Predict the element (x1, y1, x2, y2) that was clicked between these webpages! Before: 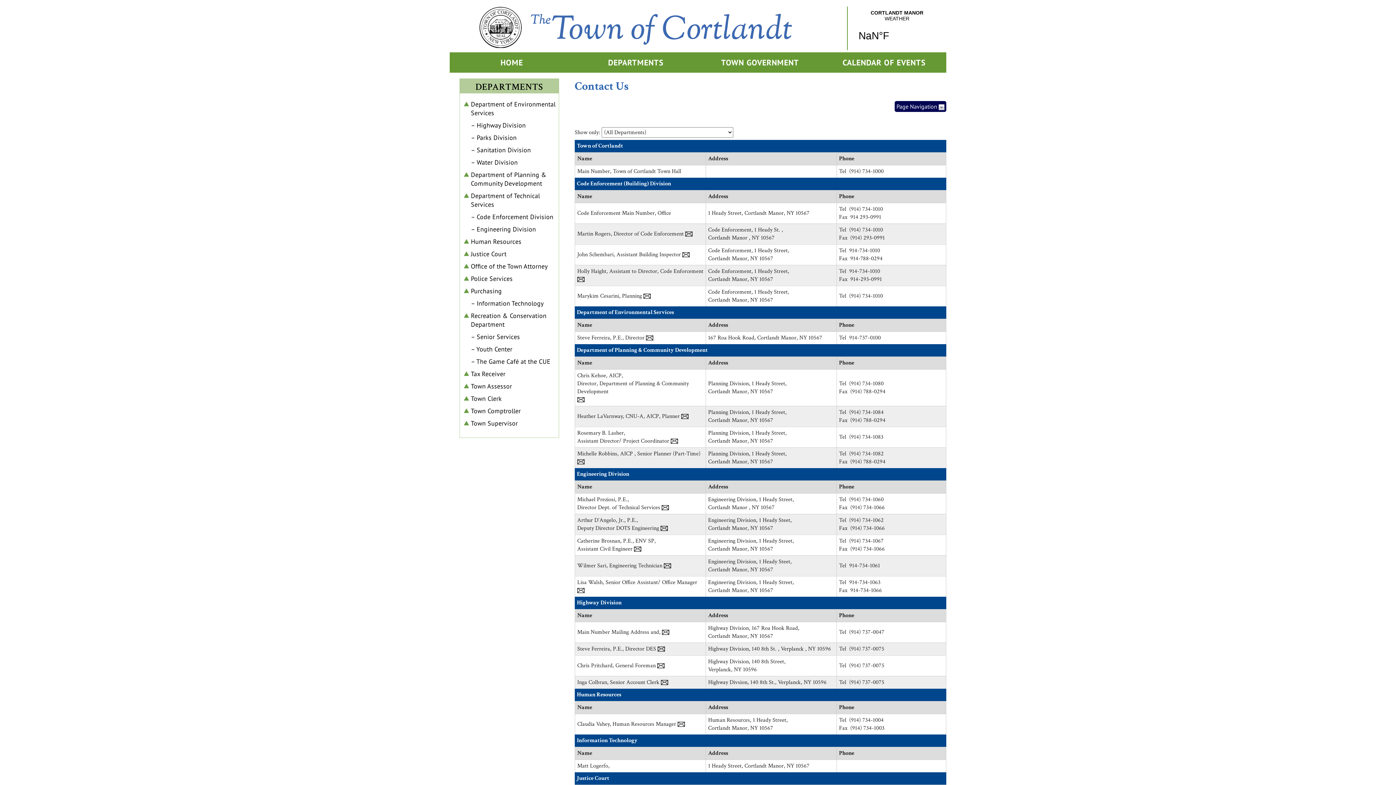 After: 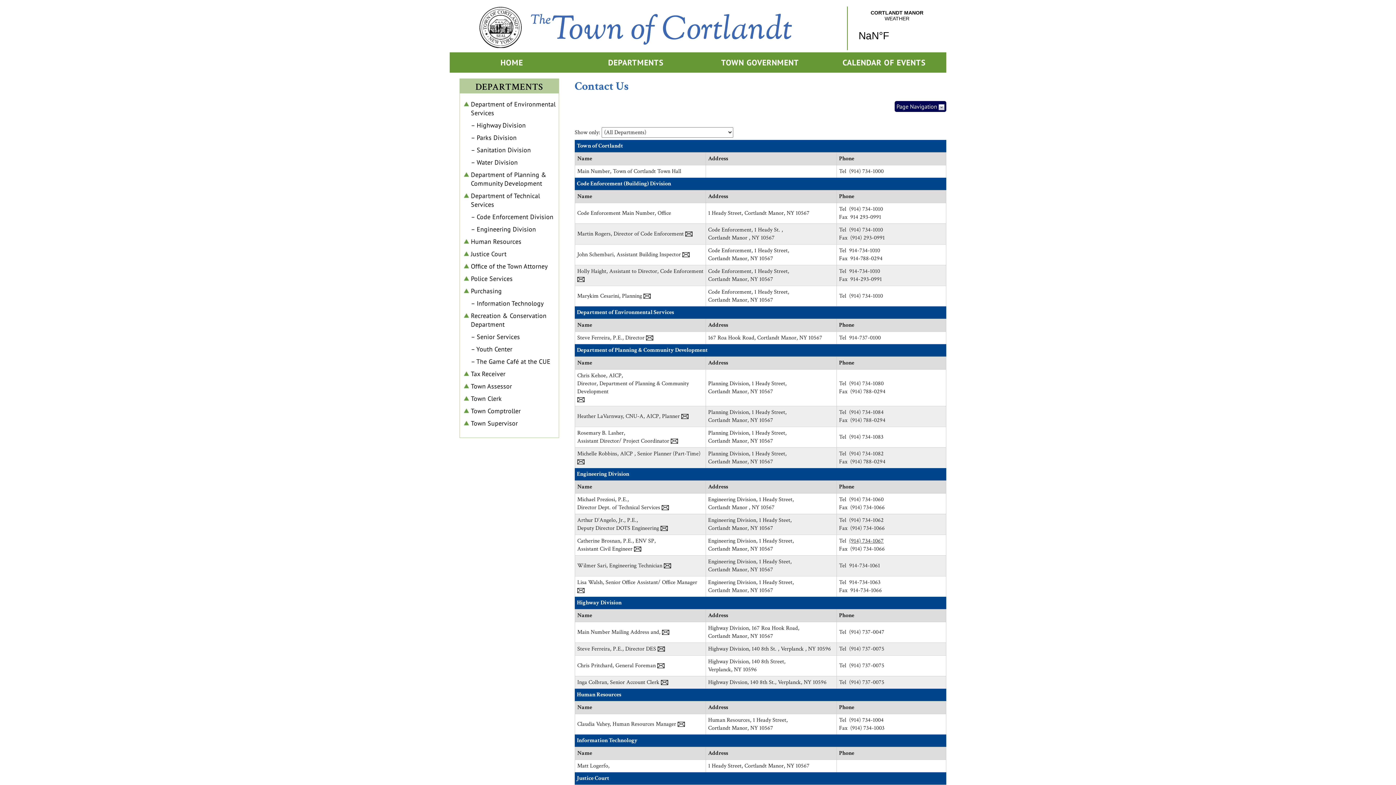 Action: label: Catherine Brosnan, P.E., ENV SP's
(914) 734-1067 bbox: (849, 537, 883, 544)